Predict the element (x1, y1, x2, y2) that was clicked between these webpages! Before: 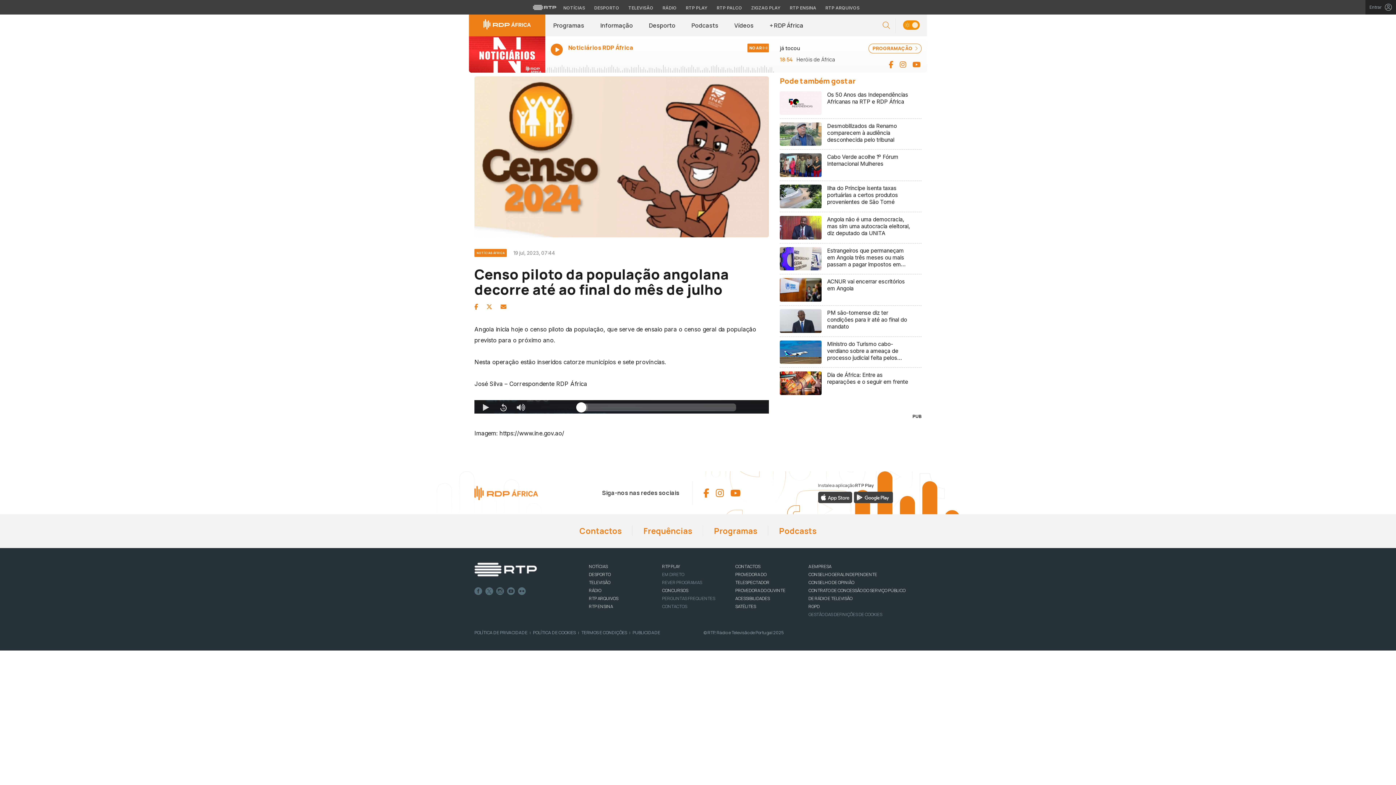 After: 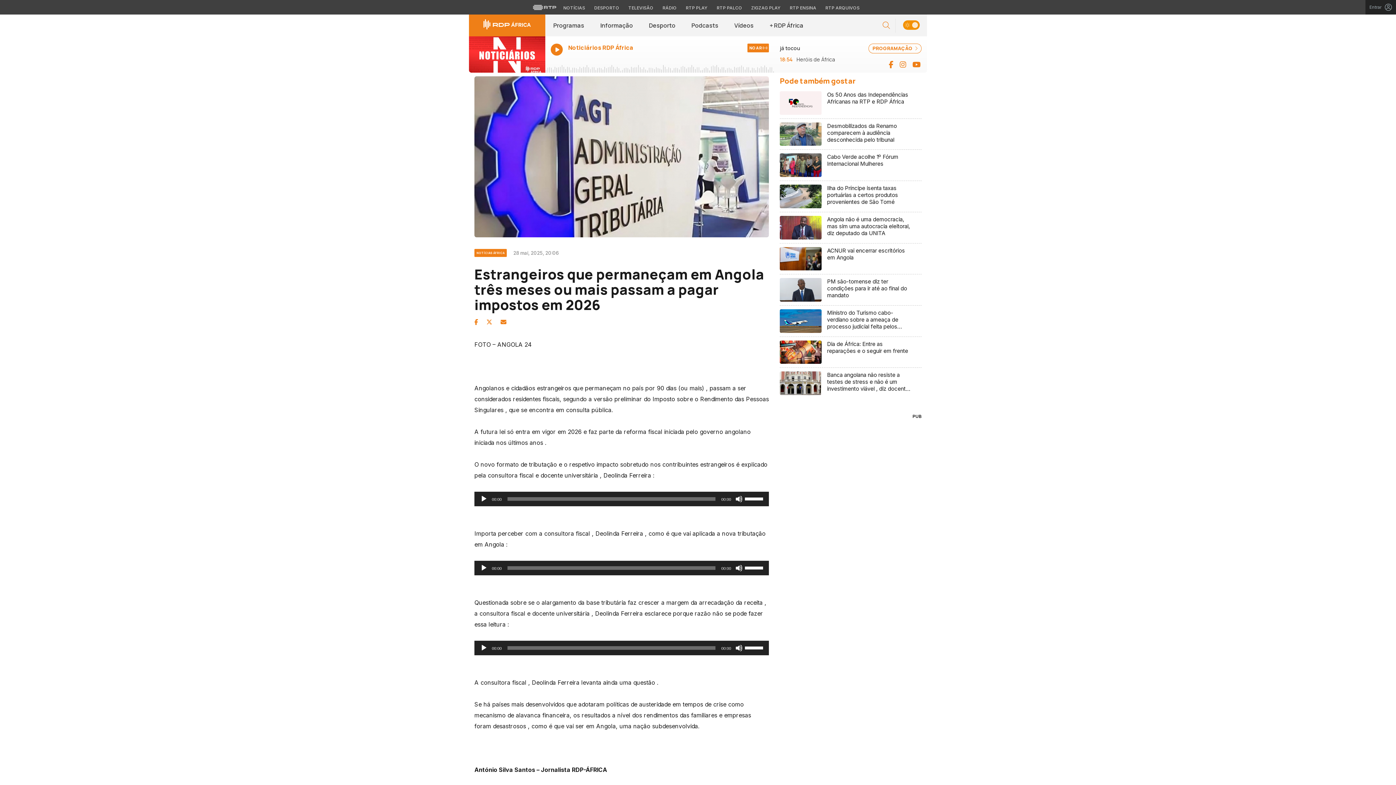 Action: bbox: (780, 243, 921, 274) label: Estrangeiros que permaneçam em Angola três meses ou mais passam a pagar impostos em 2026